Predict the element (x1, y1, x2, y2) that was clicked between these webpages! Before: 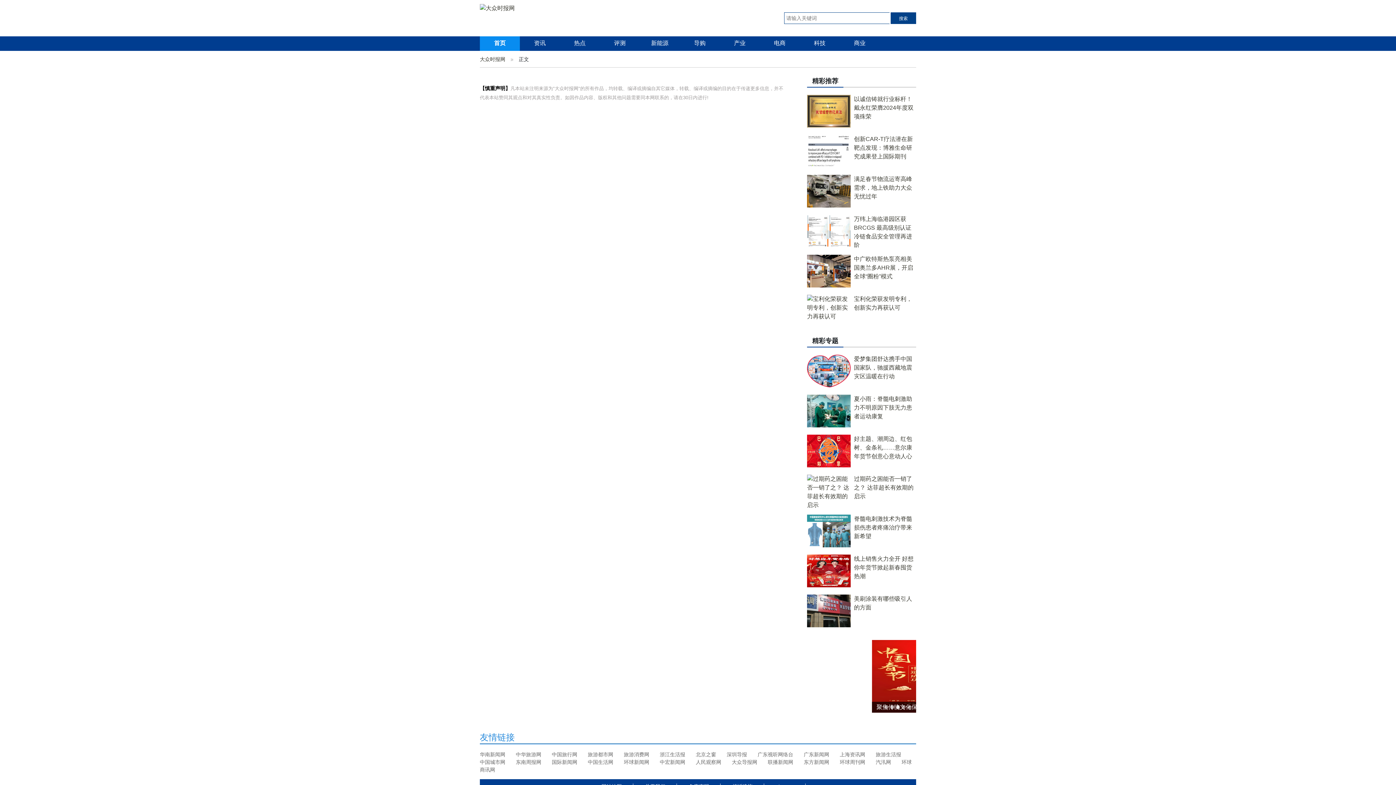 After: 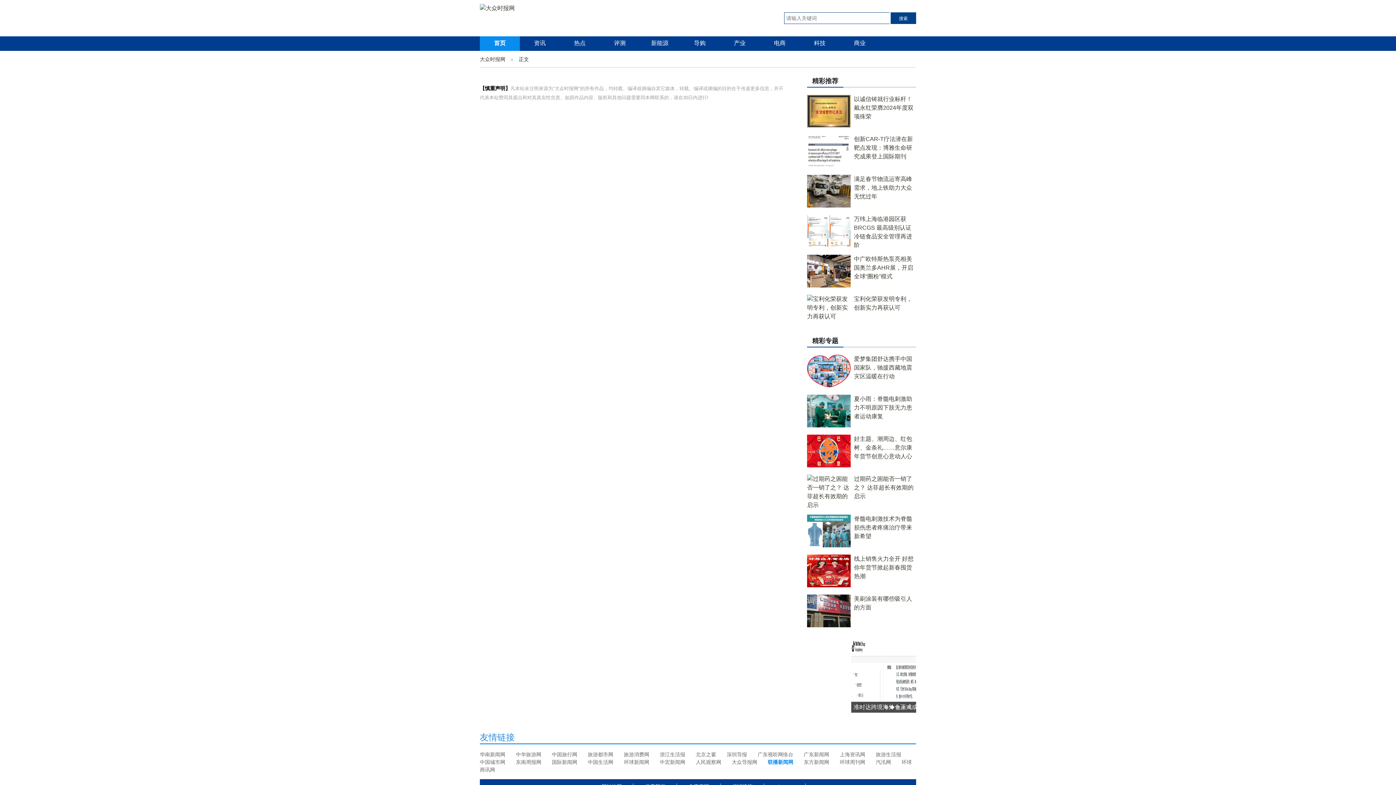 Action: label: 联播新闻网 bbox: (768, 759, 793, 765)